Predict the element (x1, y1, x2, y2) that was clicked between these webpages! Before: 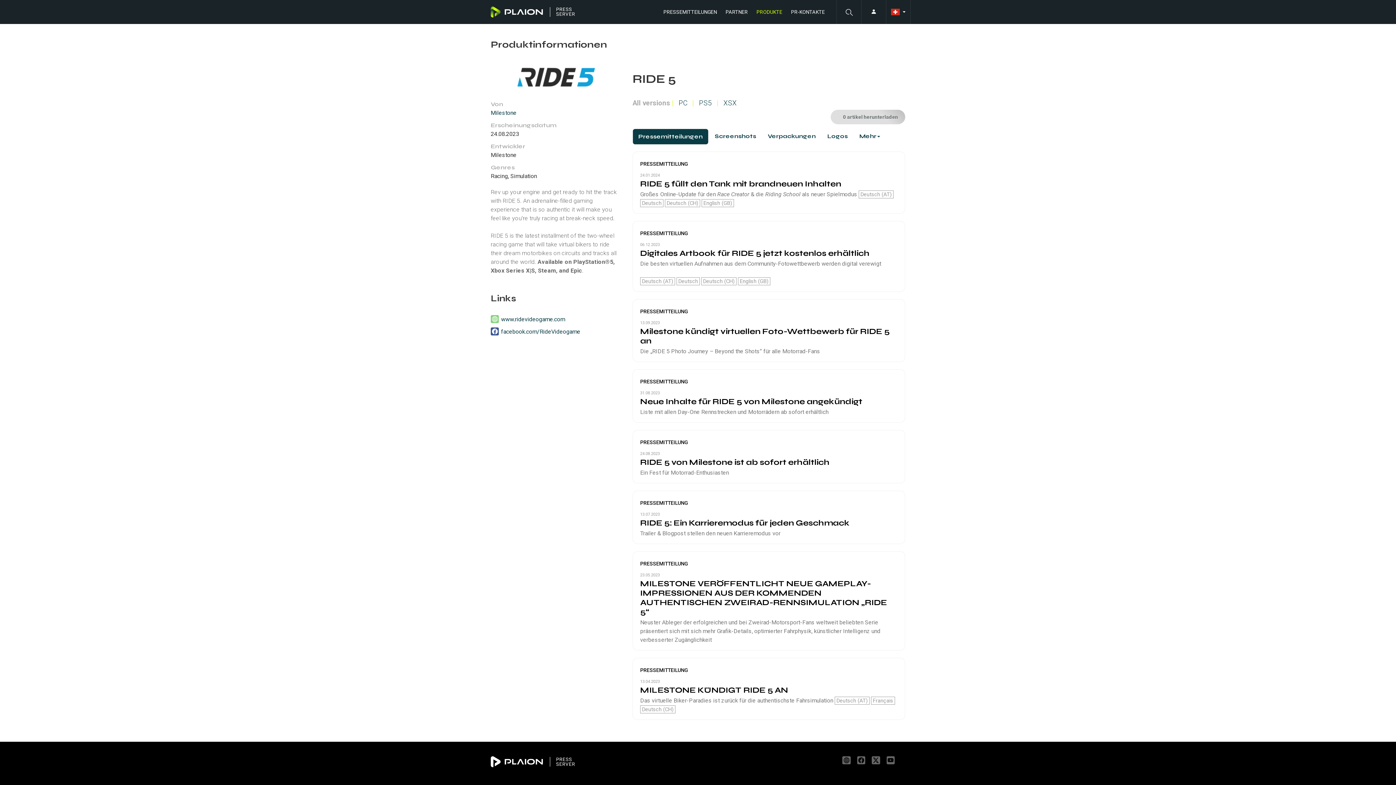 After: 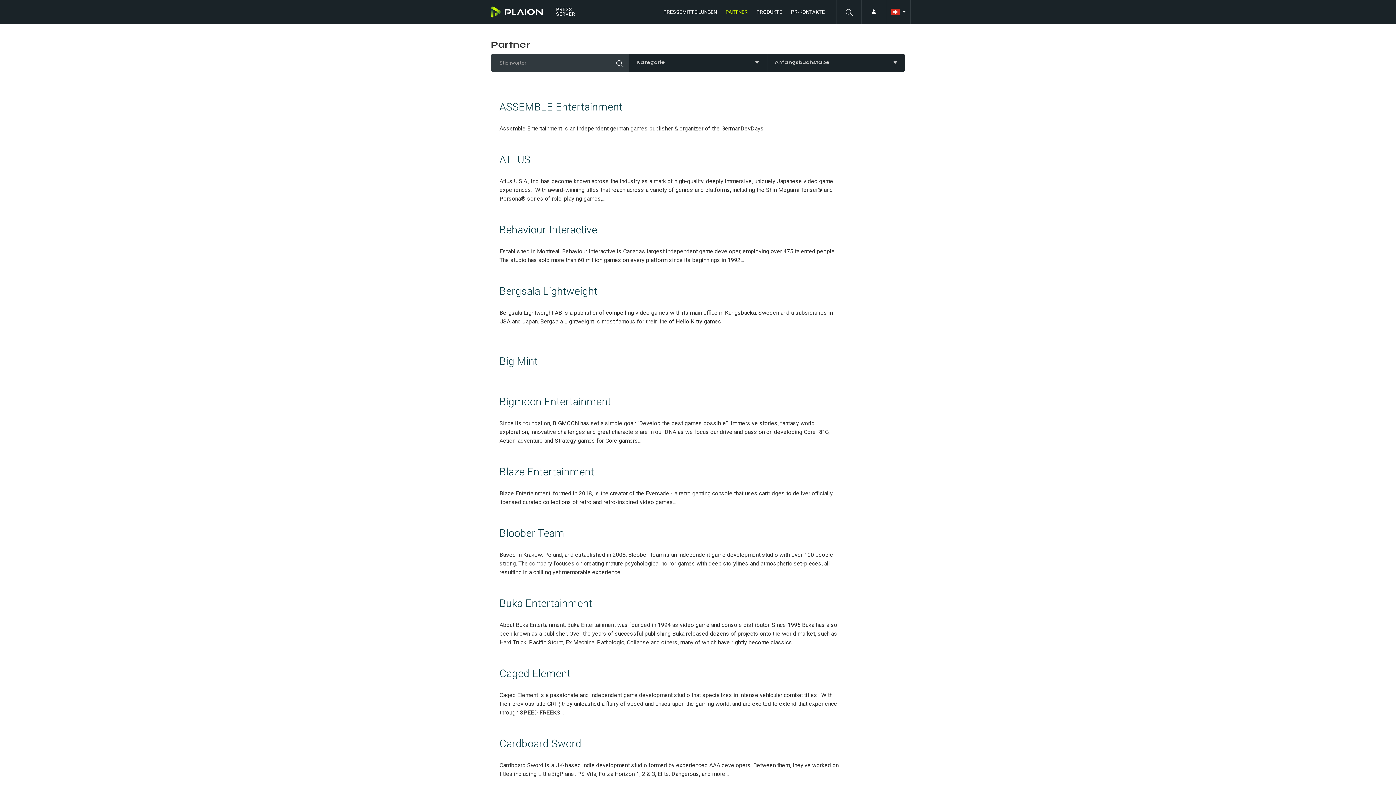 Action: label: PARTNER bbox: (725, 0, 756, 24)